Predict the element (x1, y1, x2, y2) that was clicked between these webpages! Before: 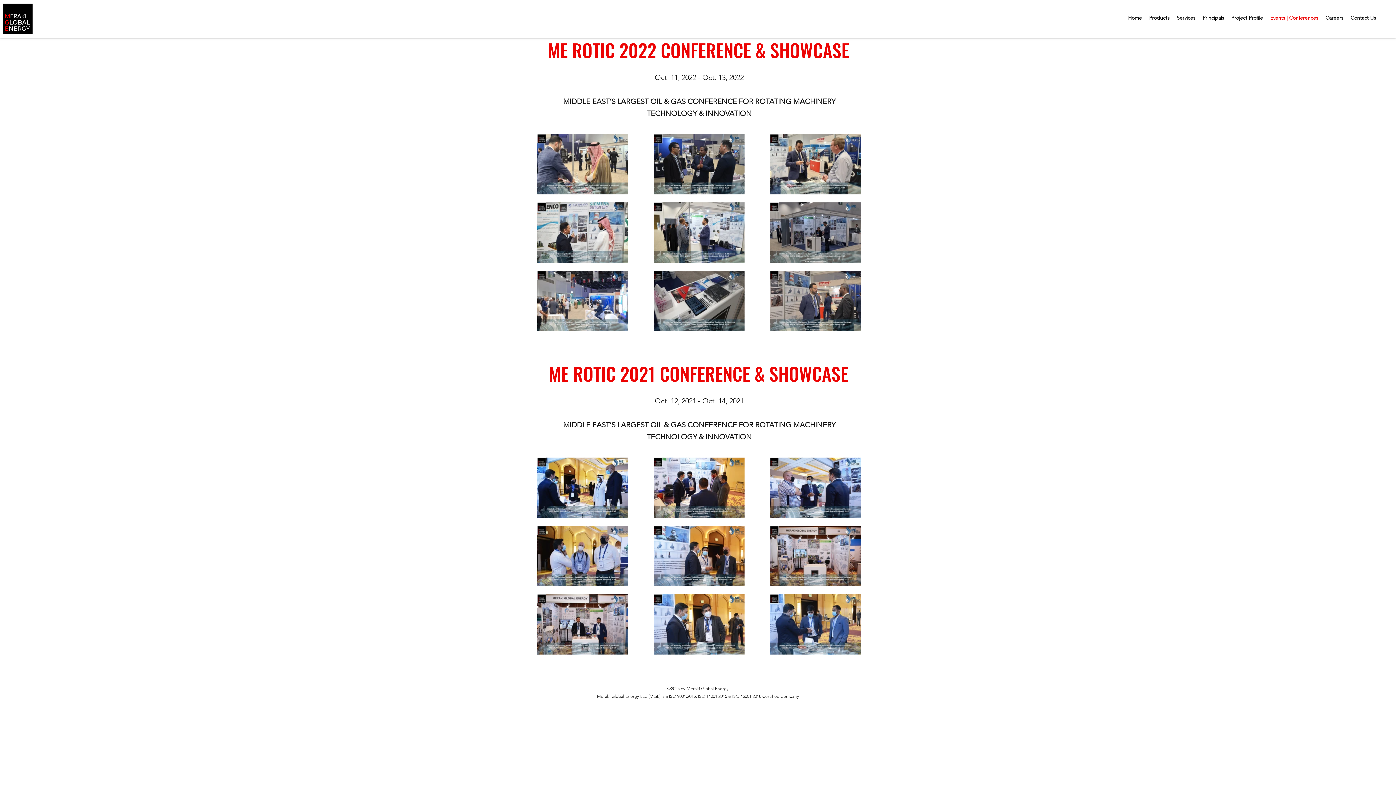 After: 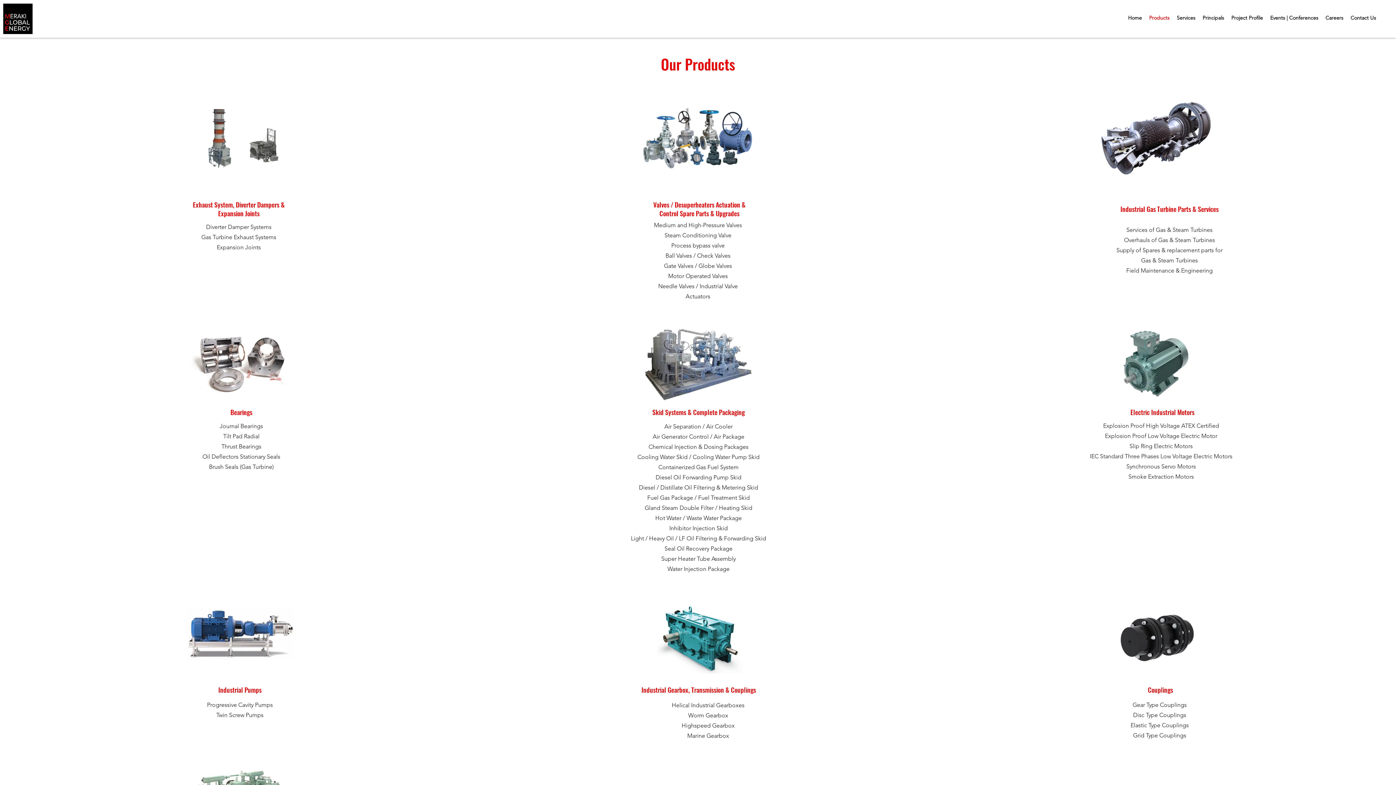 Action: bbox: (1145, 12, 1173, 23) label: Products